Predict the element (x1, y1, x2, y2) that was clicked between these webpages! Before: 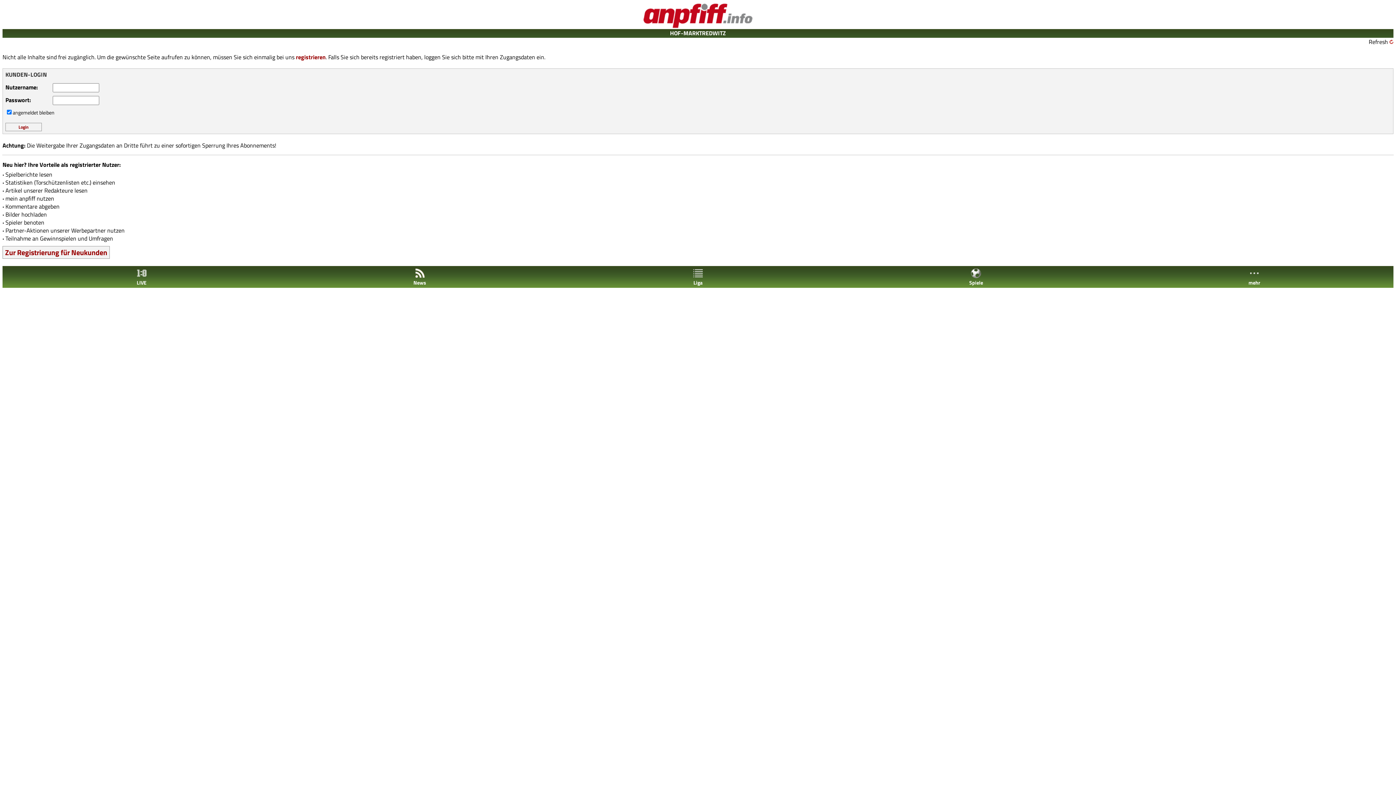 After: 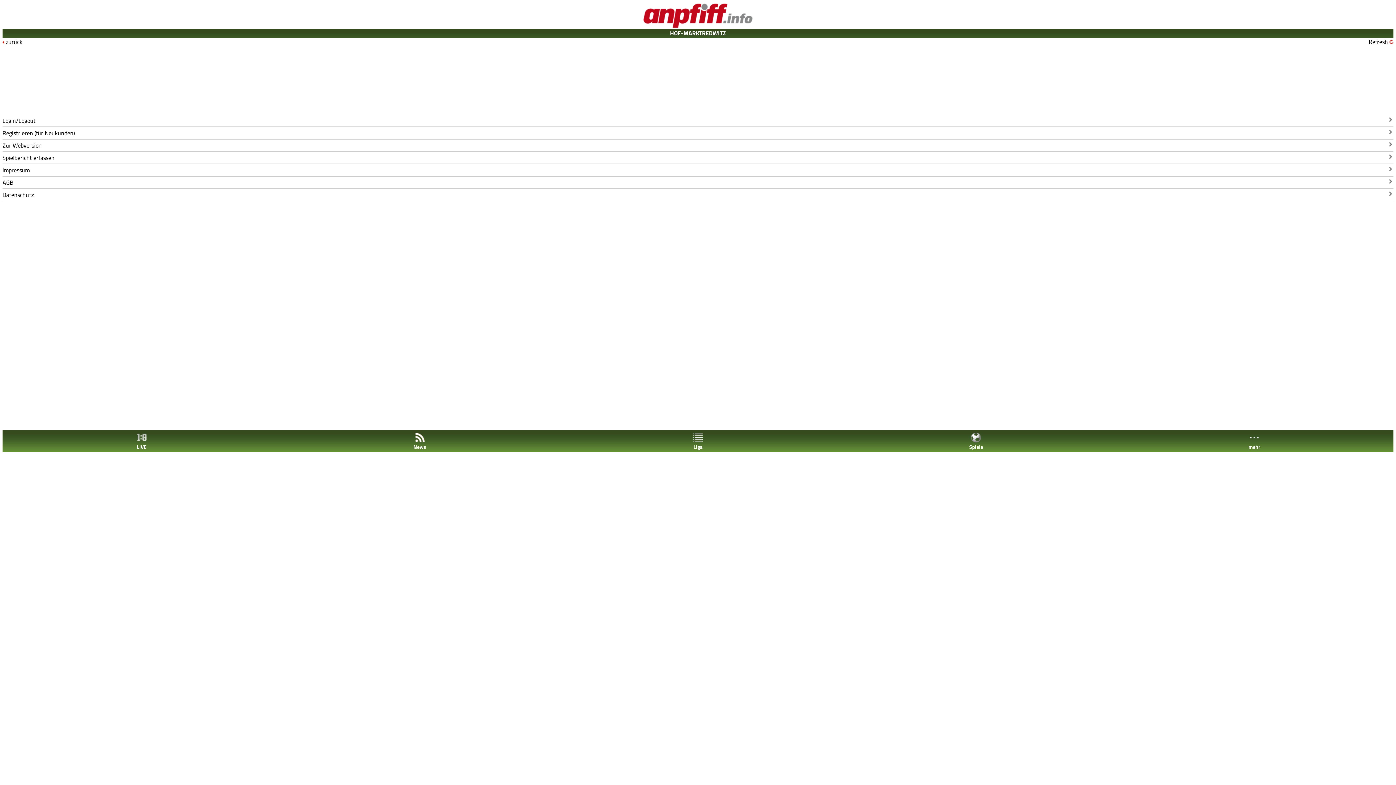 Action: bbox: (1115, 268, 1393, 286) label: 
mehr